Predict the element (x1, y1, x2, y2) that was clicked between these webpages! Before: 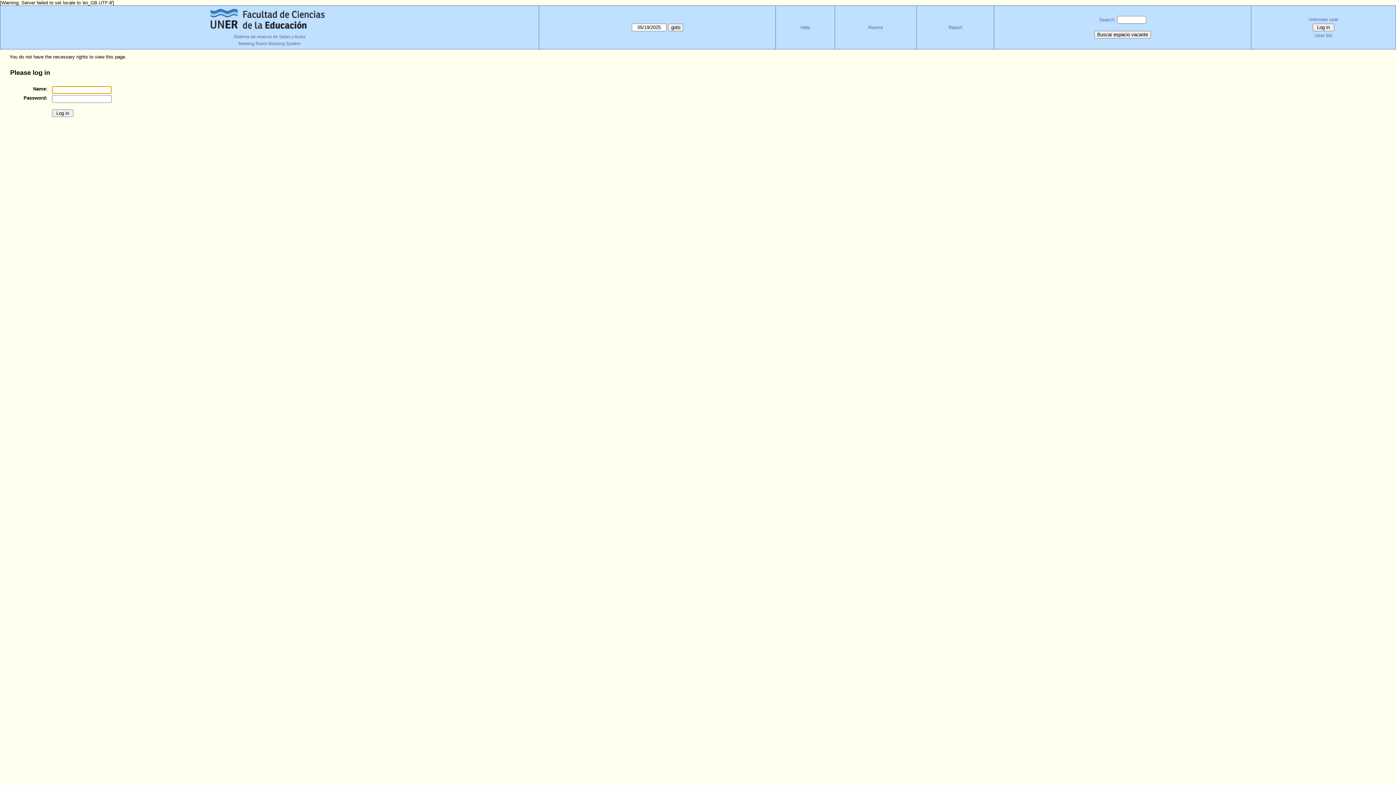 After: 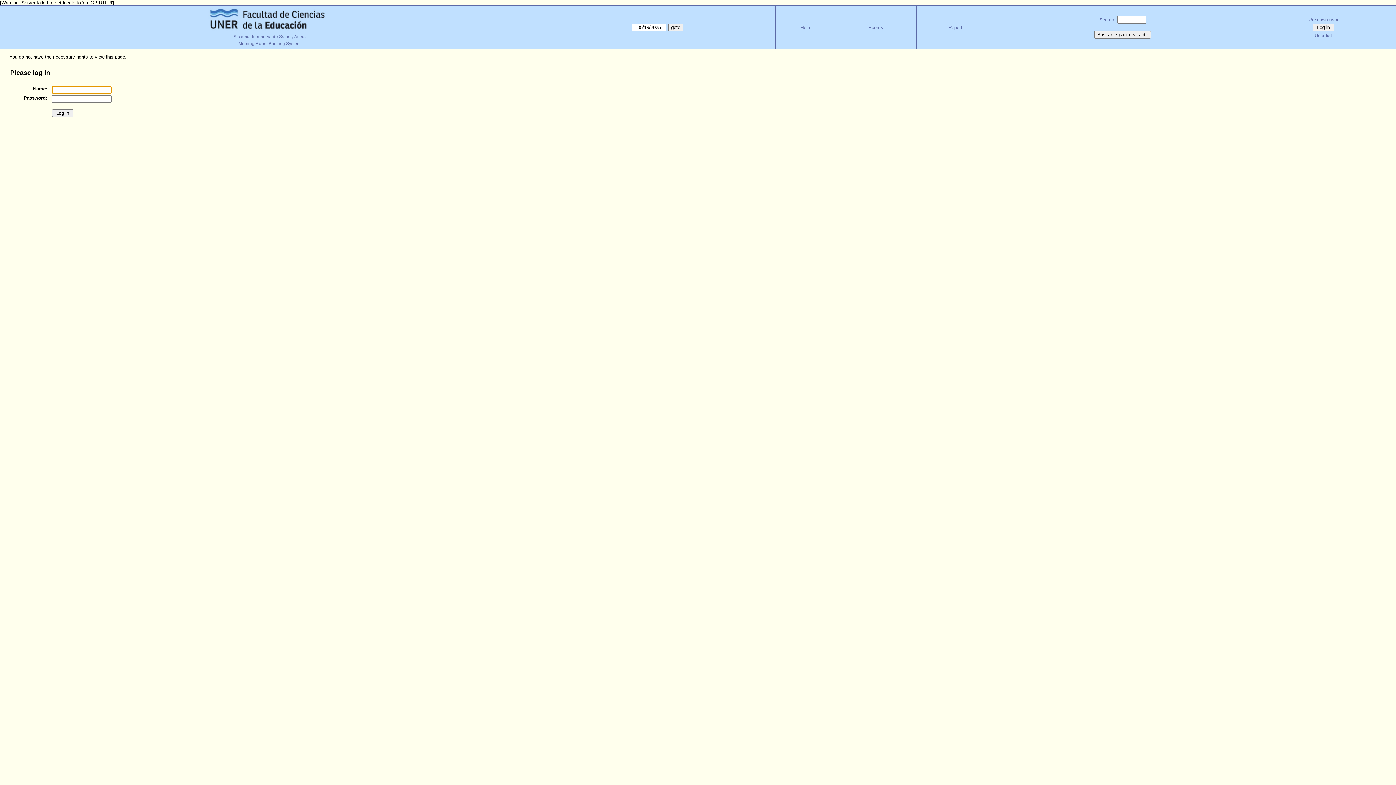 Action: label: Unknown user bbox: (1253, 15, 1393, 23)